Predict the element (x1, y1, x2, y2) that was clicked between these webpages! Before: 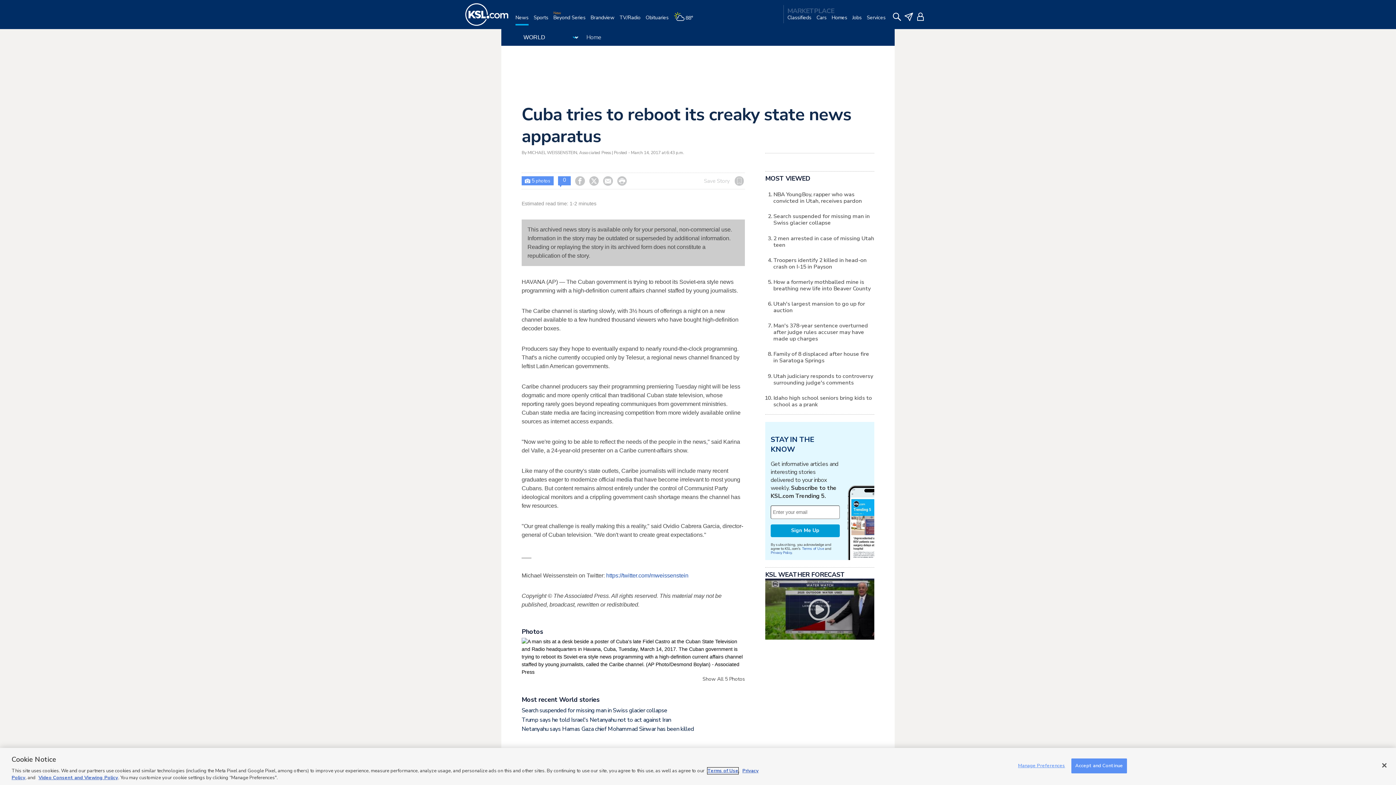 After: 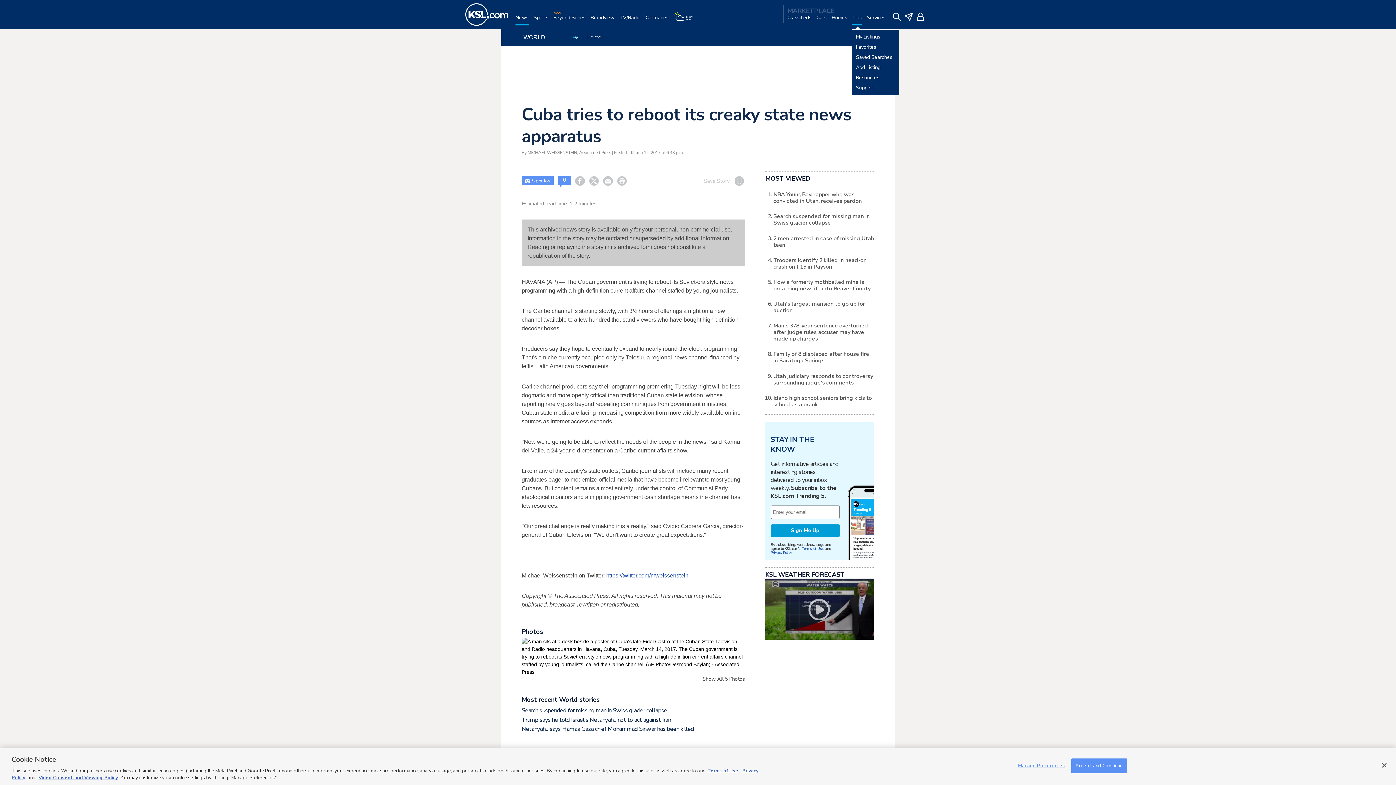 Action: label: Jobs bbox: (852, 14, 861, 29)